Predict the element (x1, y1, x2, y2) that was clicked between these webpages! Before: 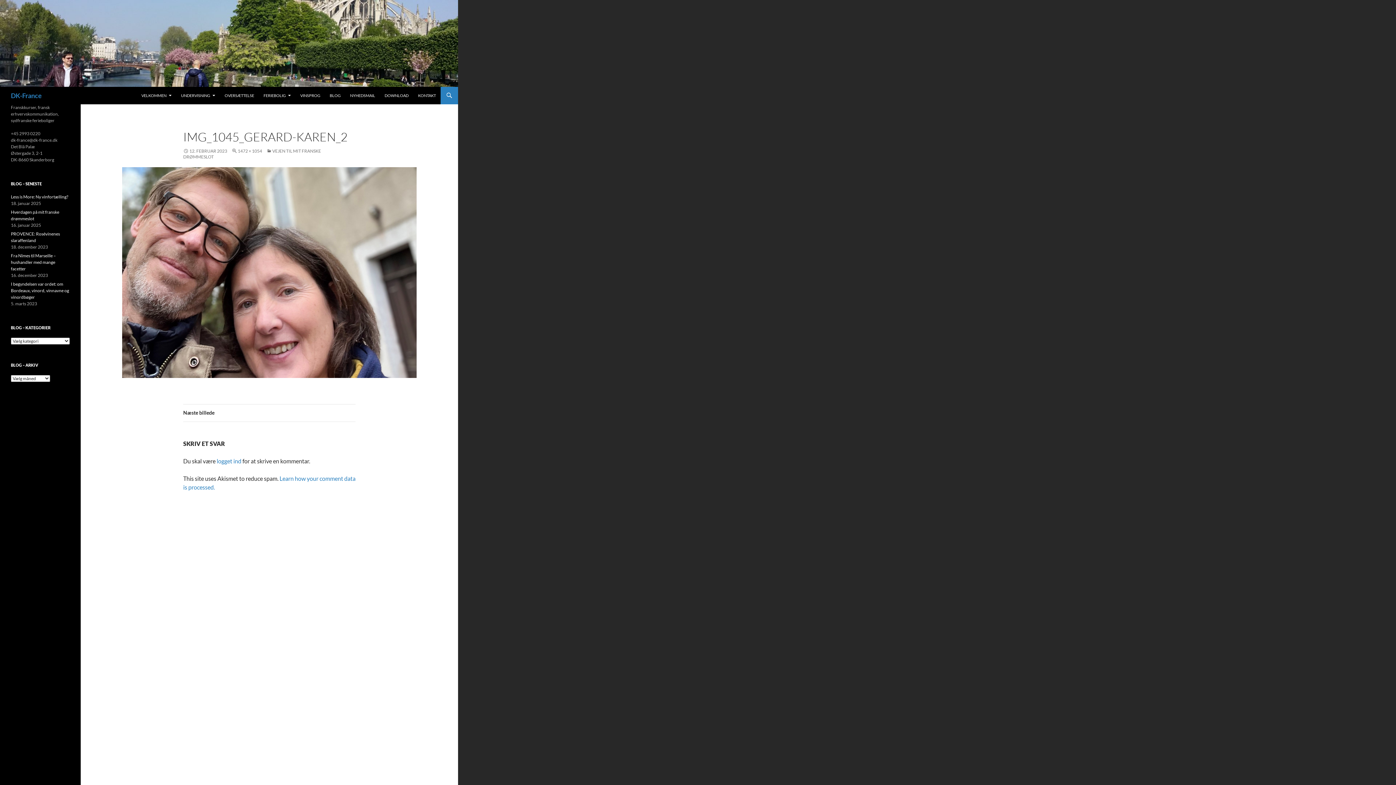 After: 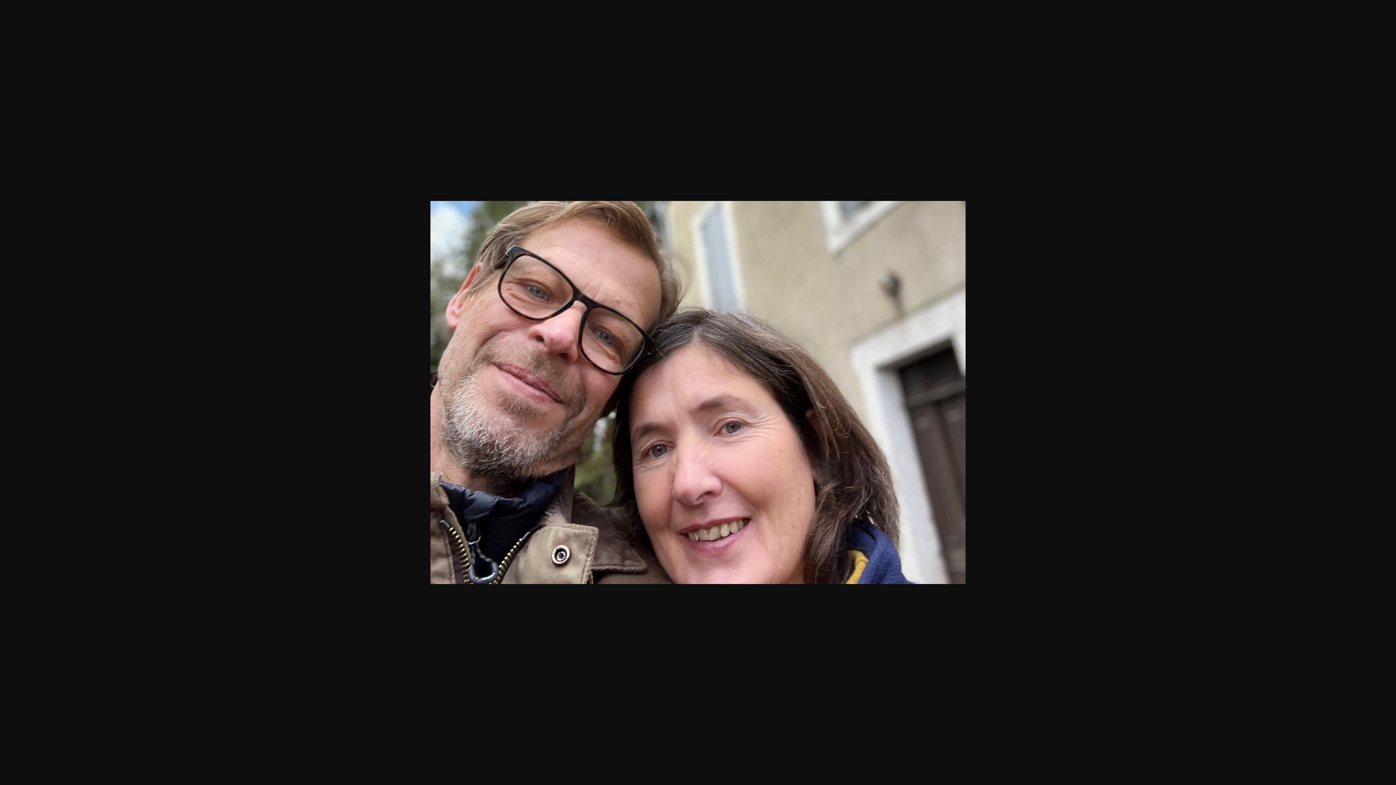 Action: bbox: (231, 148, 262, 153) label: 1472 × 1054